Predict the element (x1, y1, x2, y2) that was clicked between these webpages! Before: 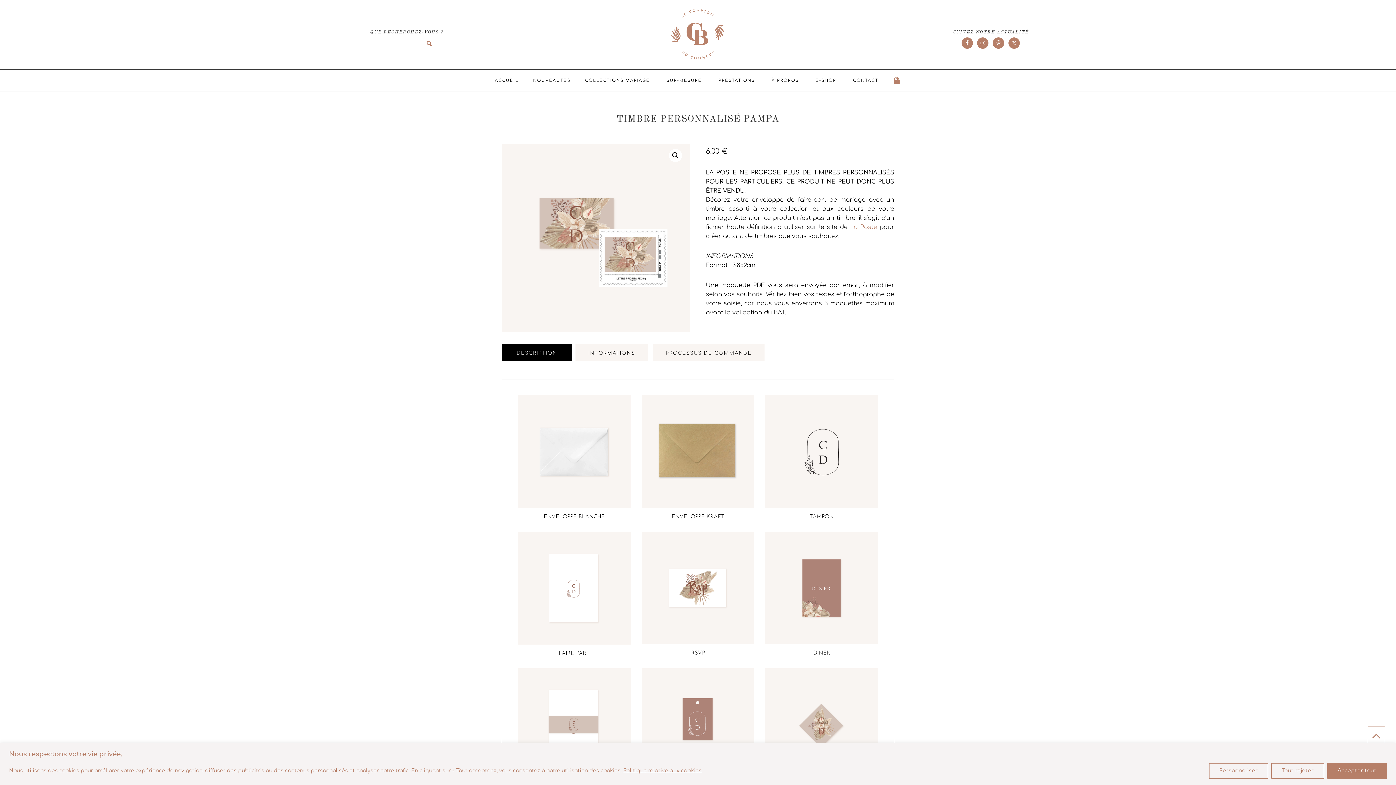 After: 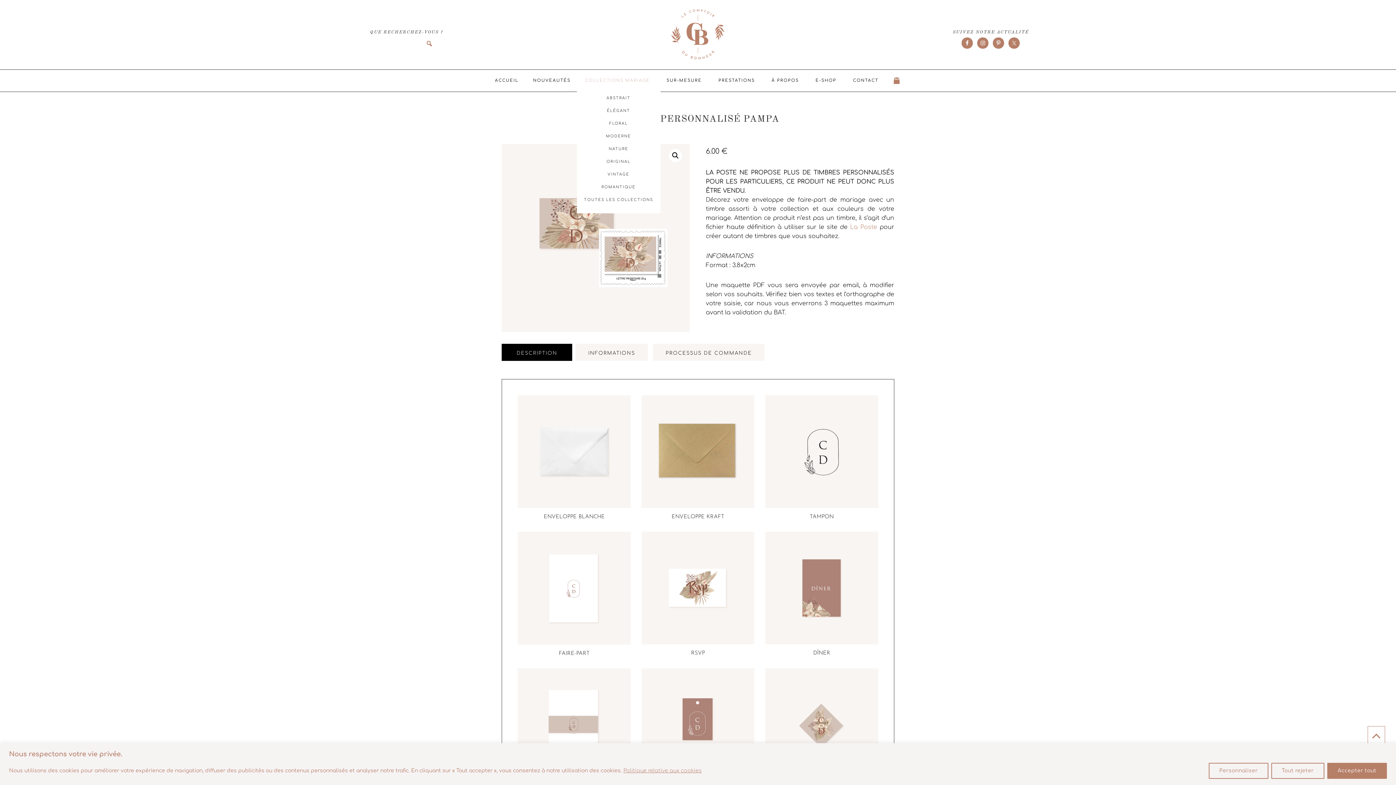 Action: label: COLLECTIONS MARIAGE bbox: (578, 69, 659, 91)